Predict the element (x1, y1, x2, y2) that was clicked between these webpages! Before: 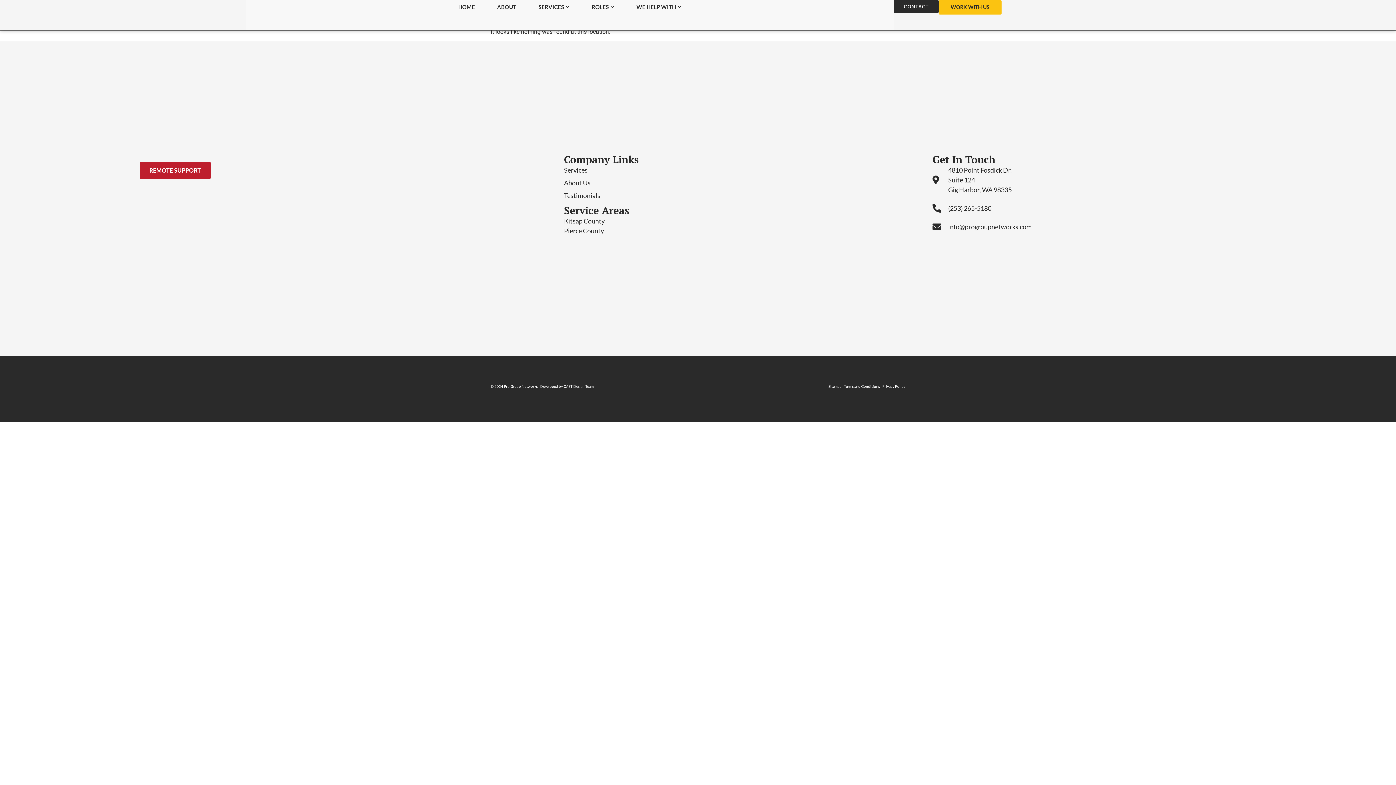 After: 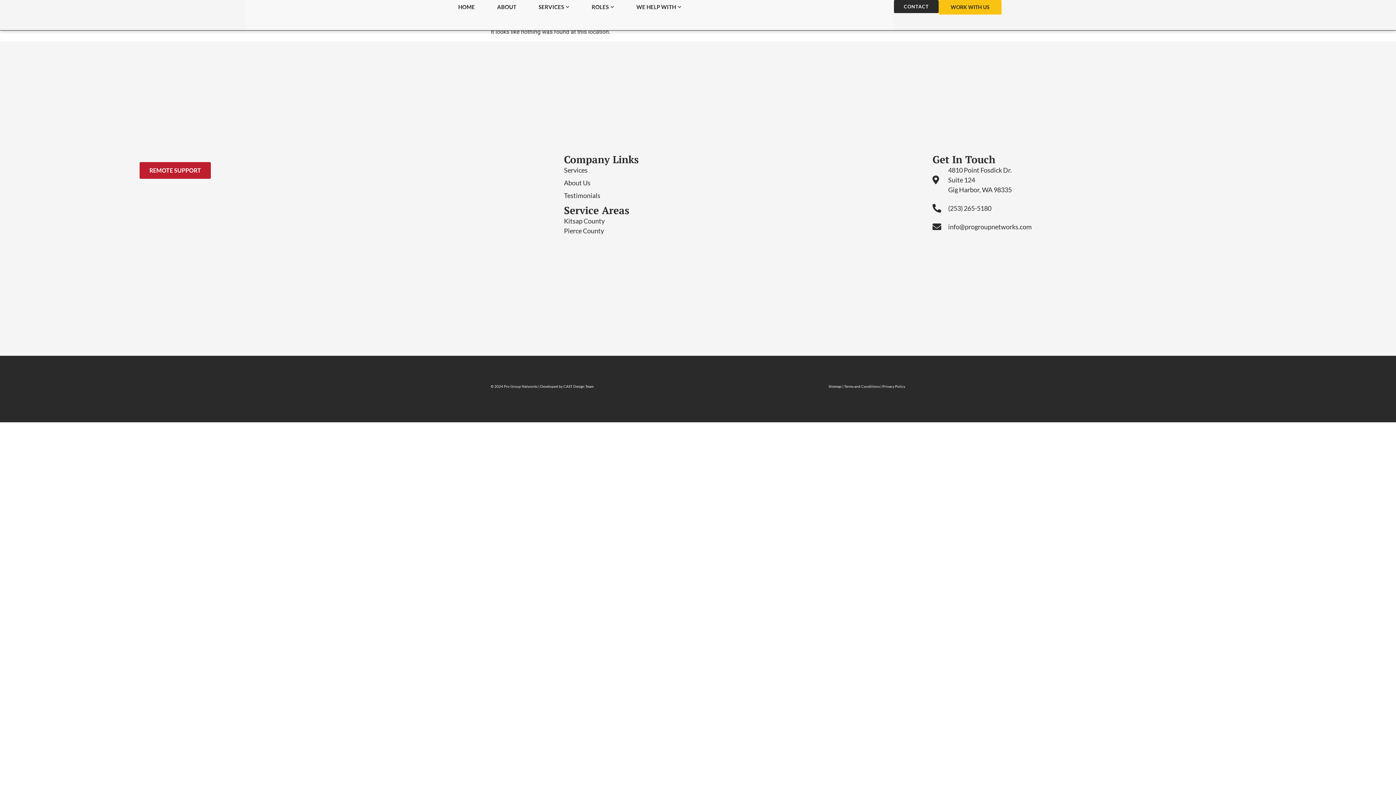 Action: label: (253) 265-5180 bbox: (932, 203, 1245, 213)